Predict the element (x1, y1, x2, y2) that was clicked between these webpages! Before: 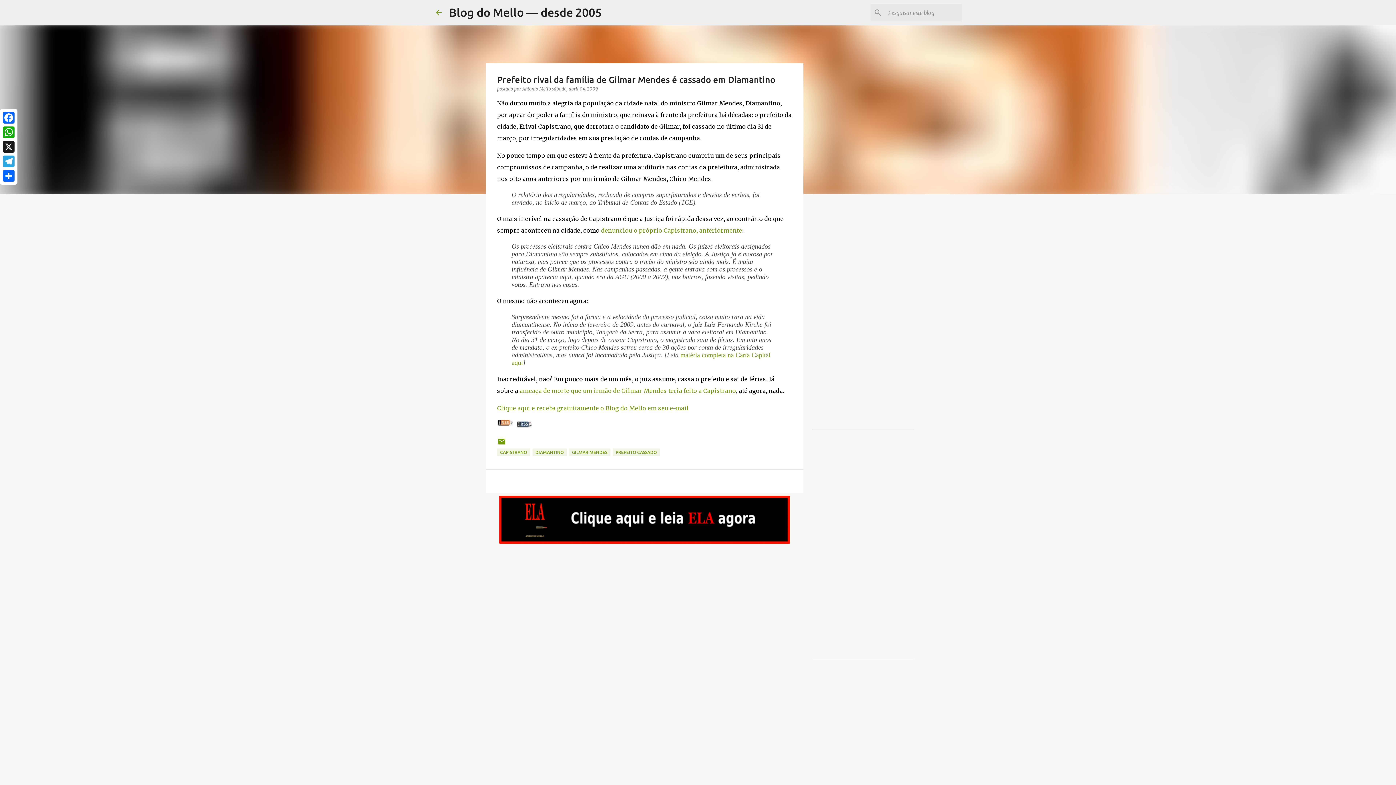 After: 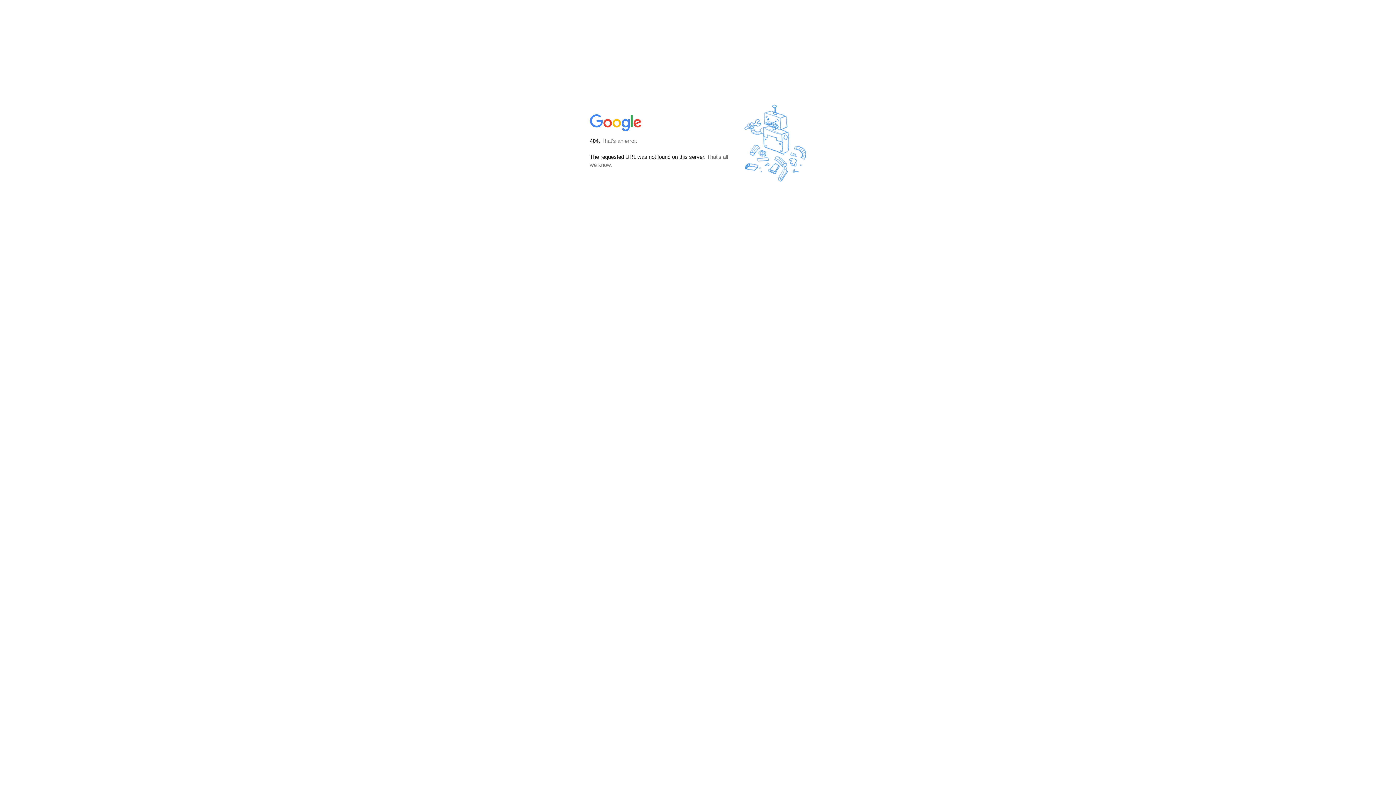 Action: label: Clique aqui e receba gratuitamente o Blog do Mello em seu e-mail bbox: (497, 404, 688, 412)